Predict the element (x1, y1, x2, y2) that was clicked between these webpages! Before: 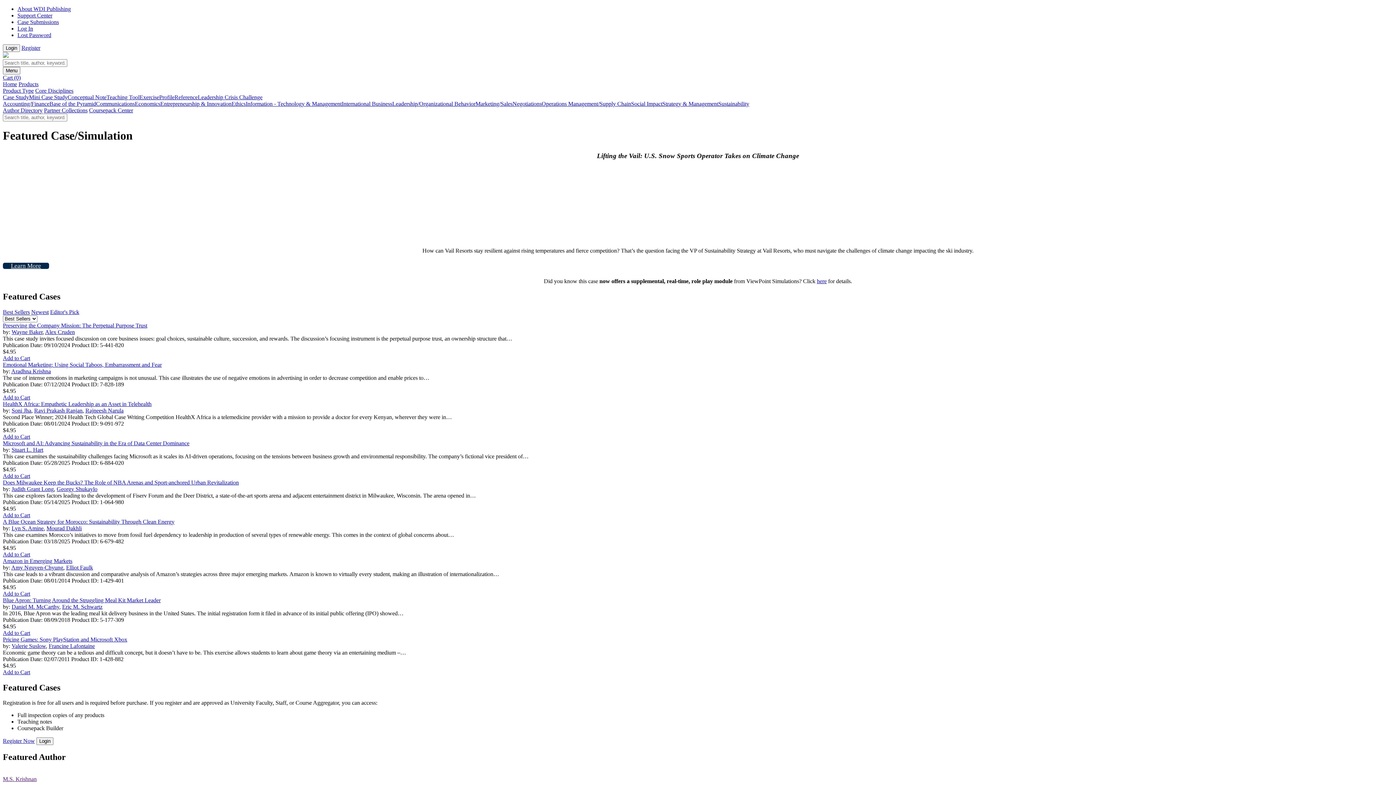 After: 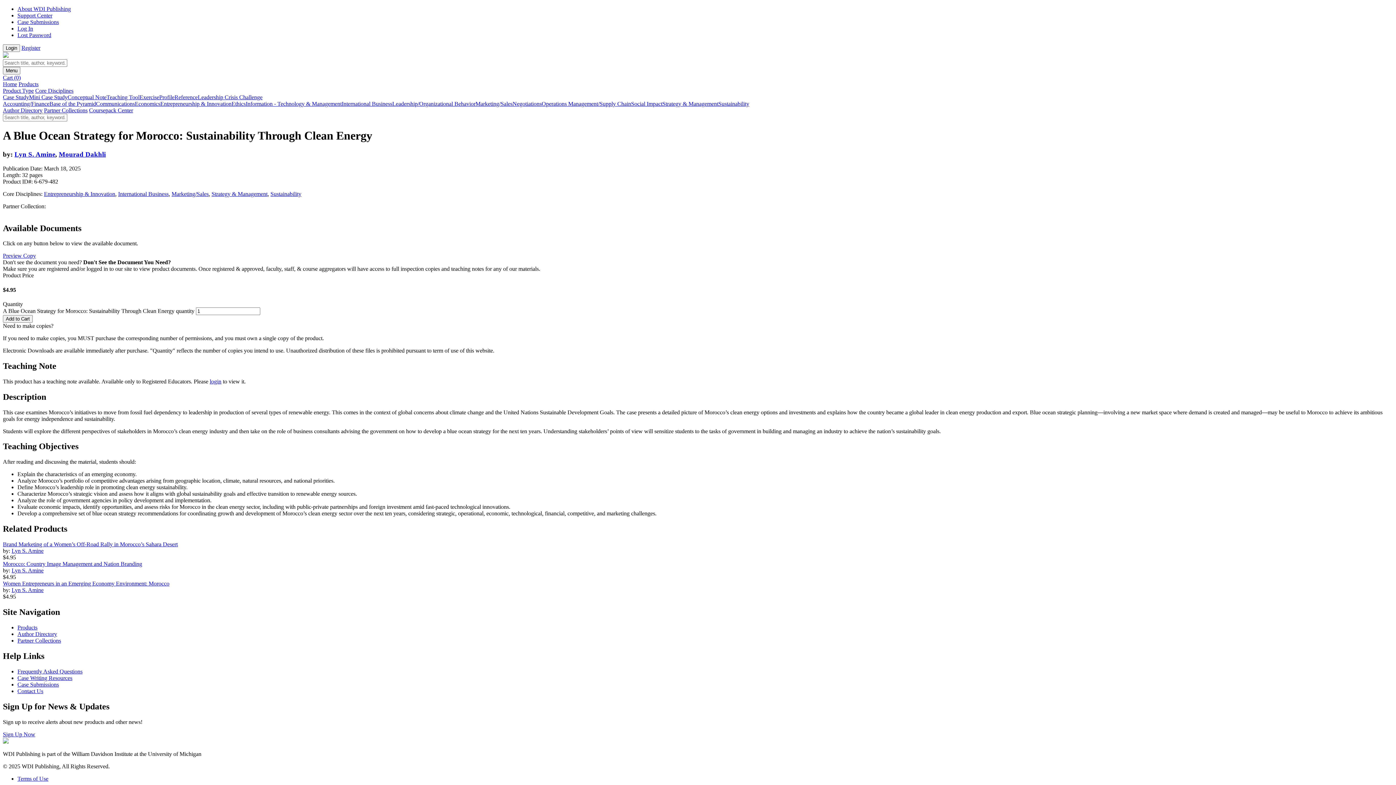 Action: bbox: (2, 518, 174, 524) label: A Blue Ocean Strategy for Morocco: Sustainability Through Clean Energy